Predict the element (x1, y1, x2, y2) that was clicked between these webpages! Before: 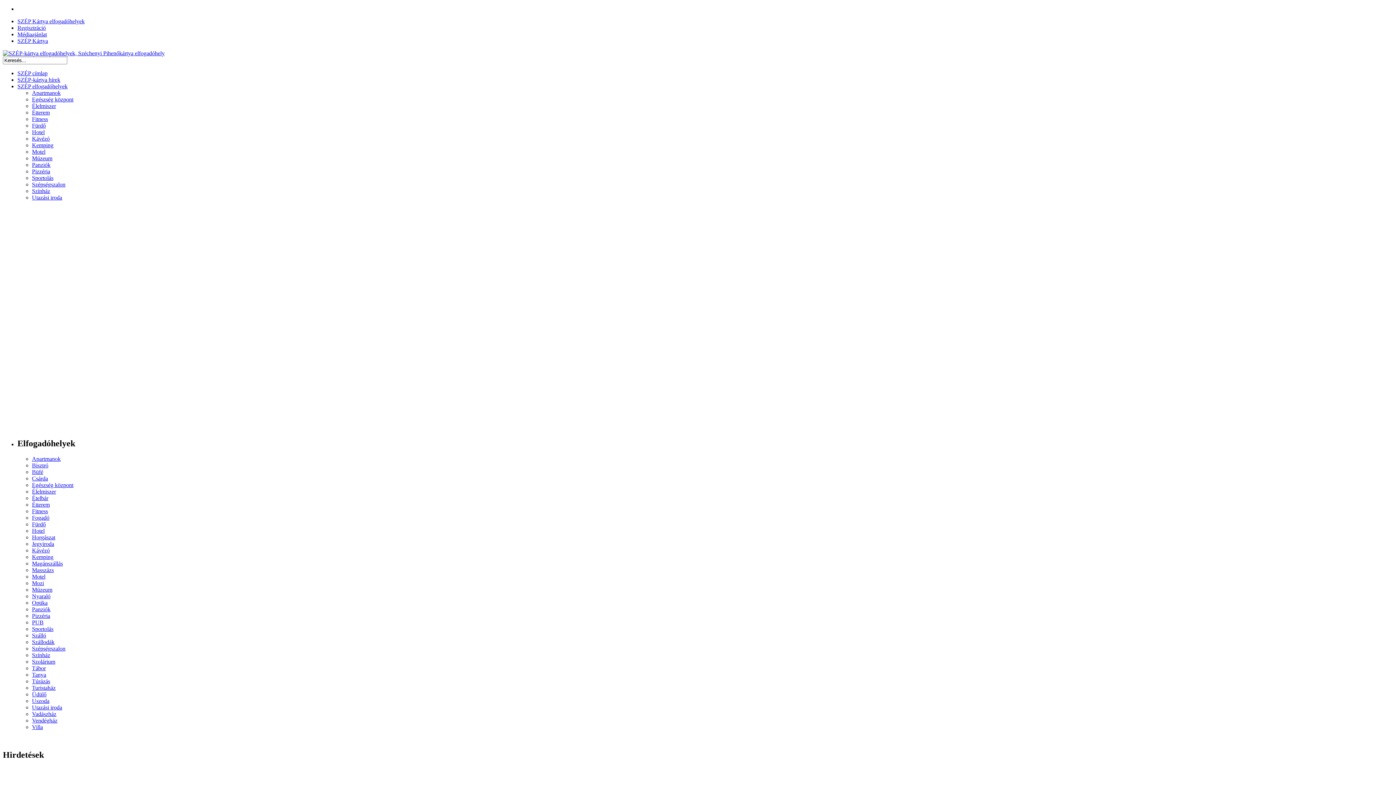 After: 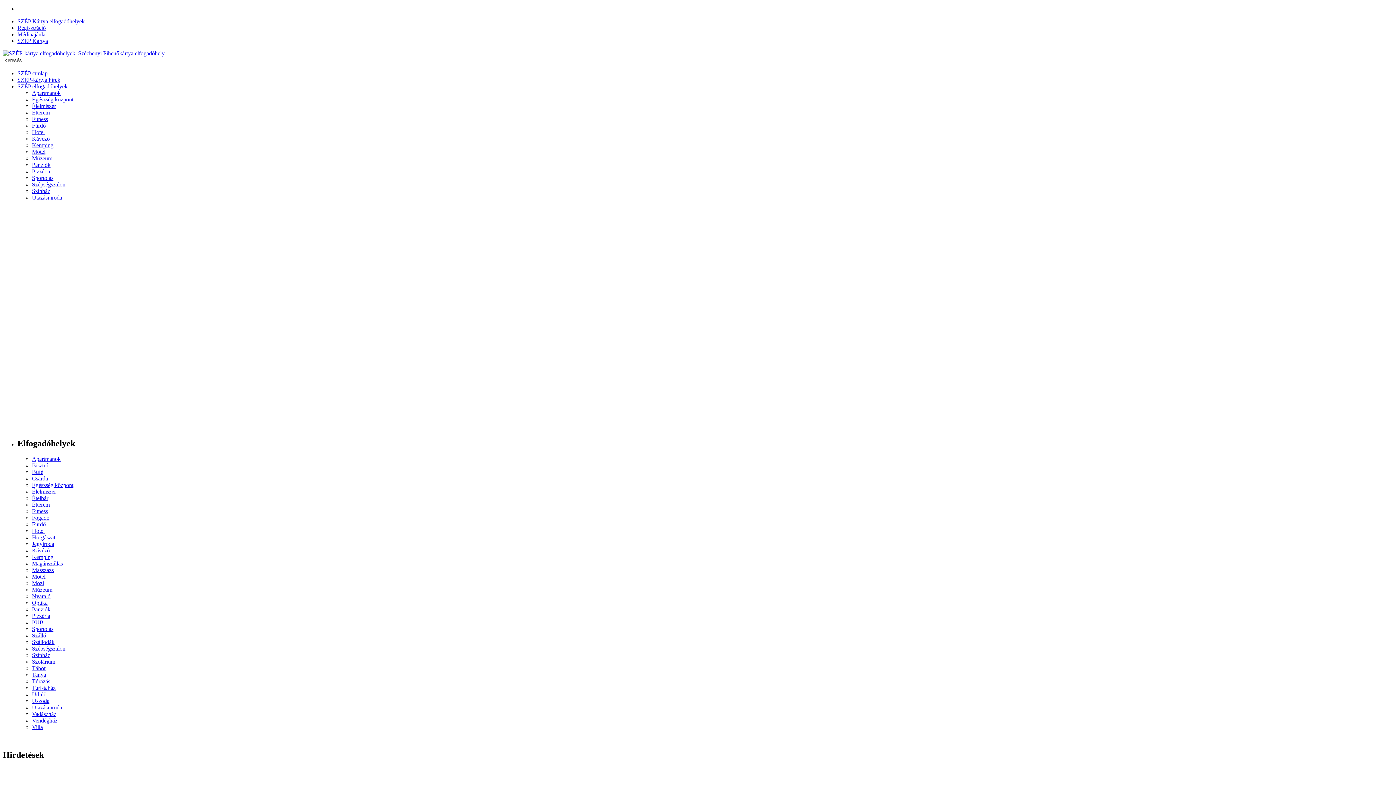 Action: bbox: (32, 488, 56, 494) label: Élelmiszer